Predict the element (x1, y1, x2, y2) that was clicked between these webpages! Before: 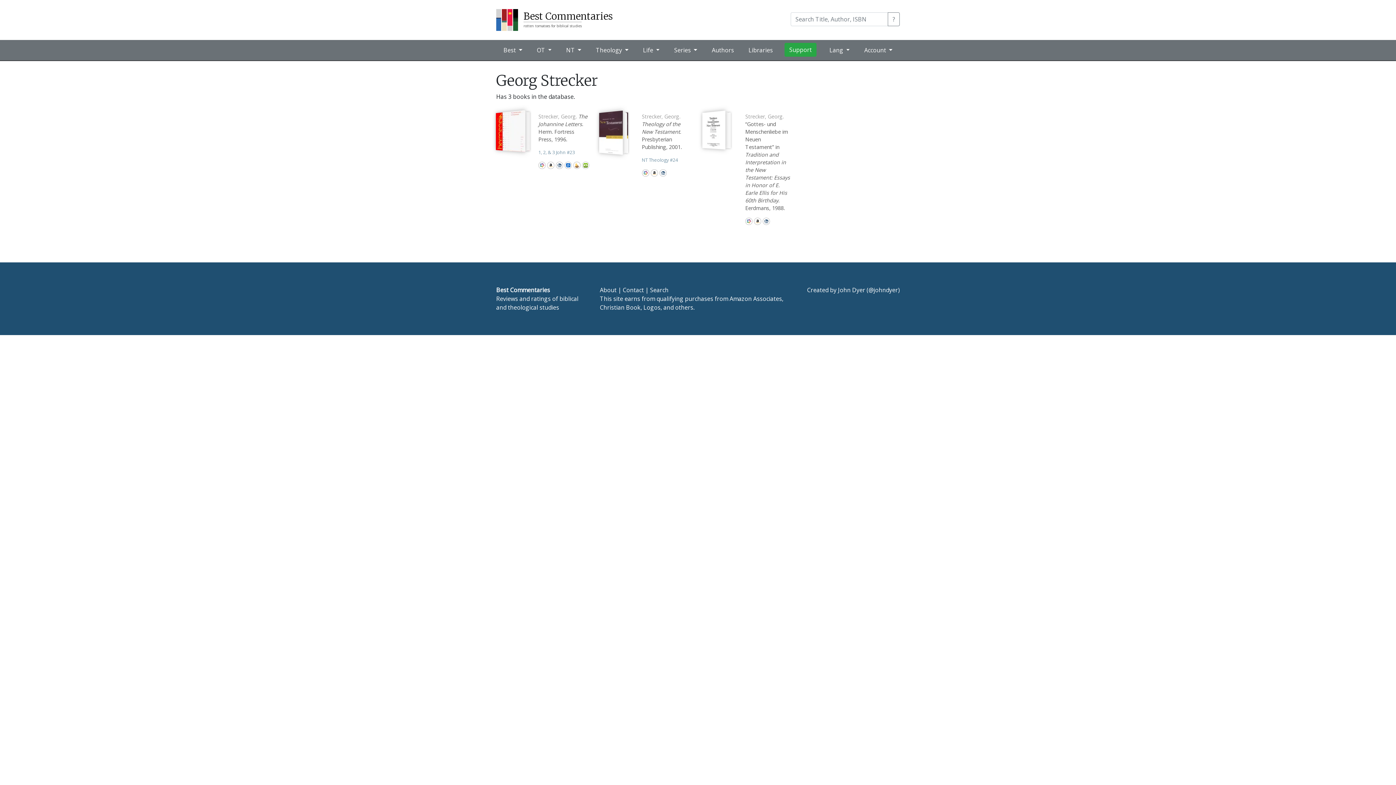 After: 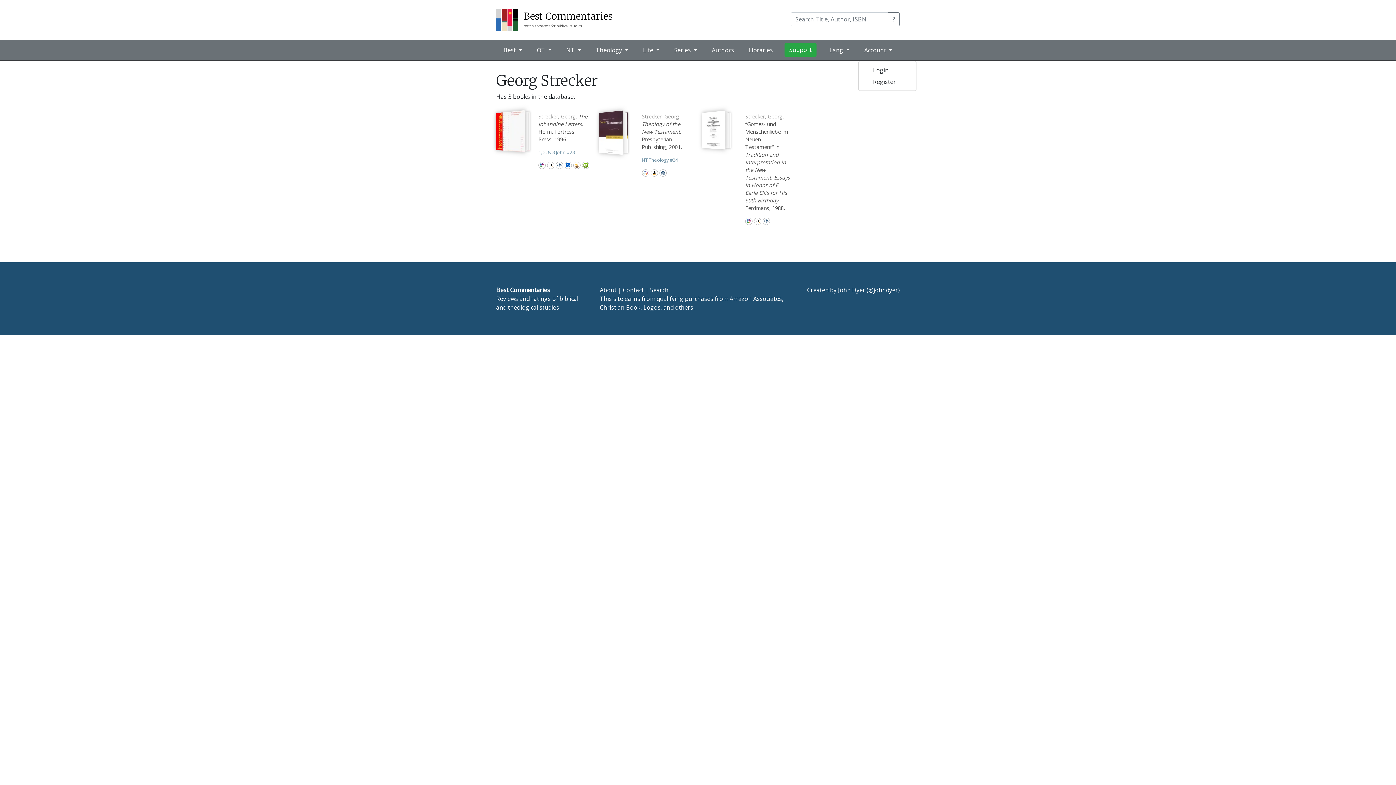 Action: bbox: (861, 42, 895, 57) label: Account 